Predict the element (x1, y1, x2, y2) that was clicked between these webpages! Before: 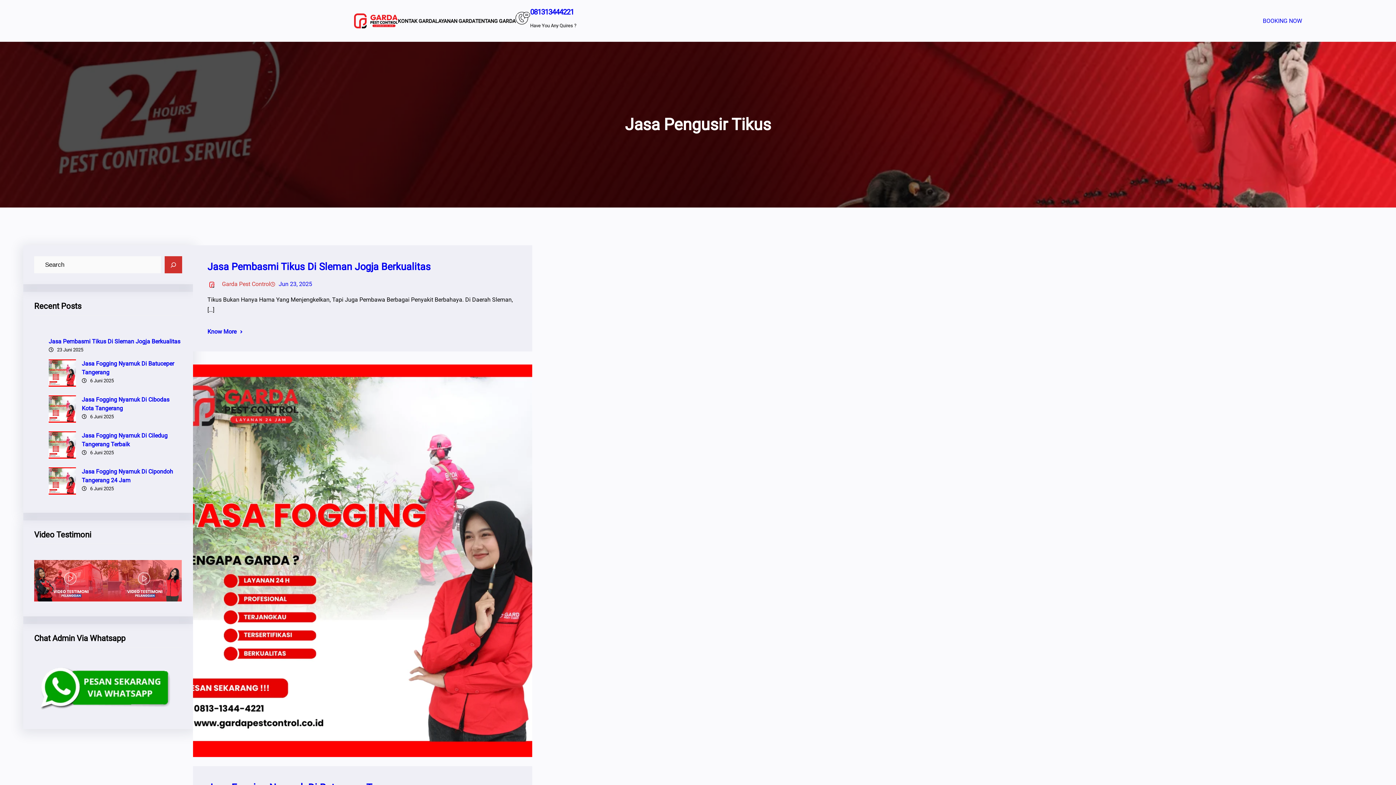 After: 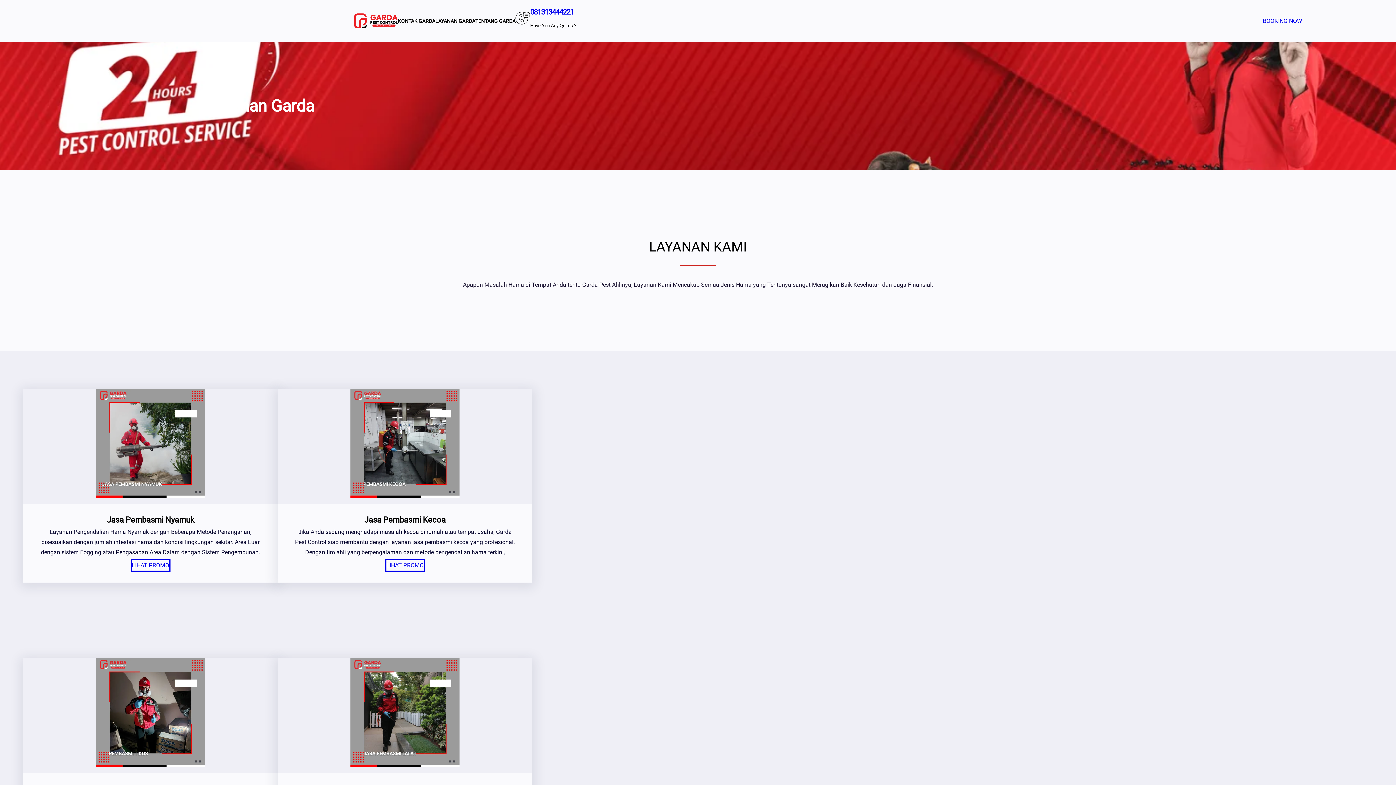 Action: label: LAYANAN GARDA bbox: (435, 16, 475, 25)